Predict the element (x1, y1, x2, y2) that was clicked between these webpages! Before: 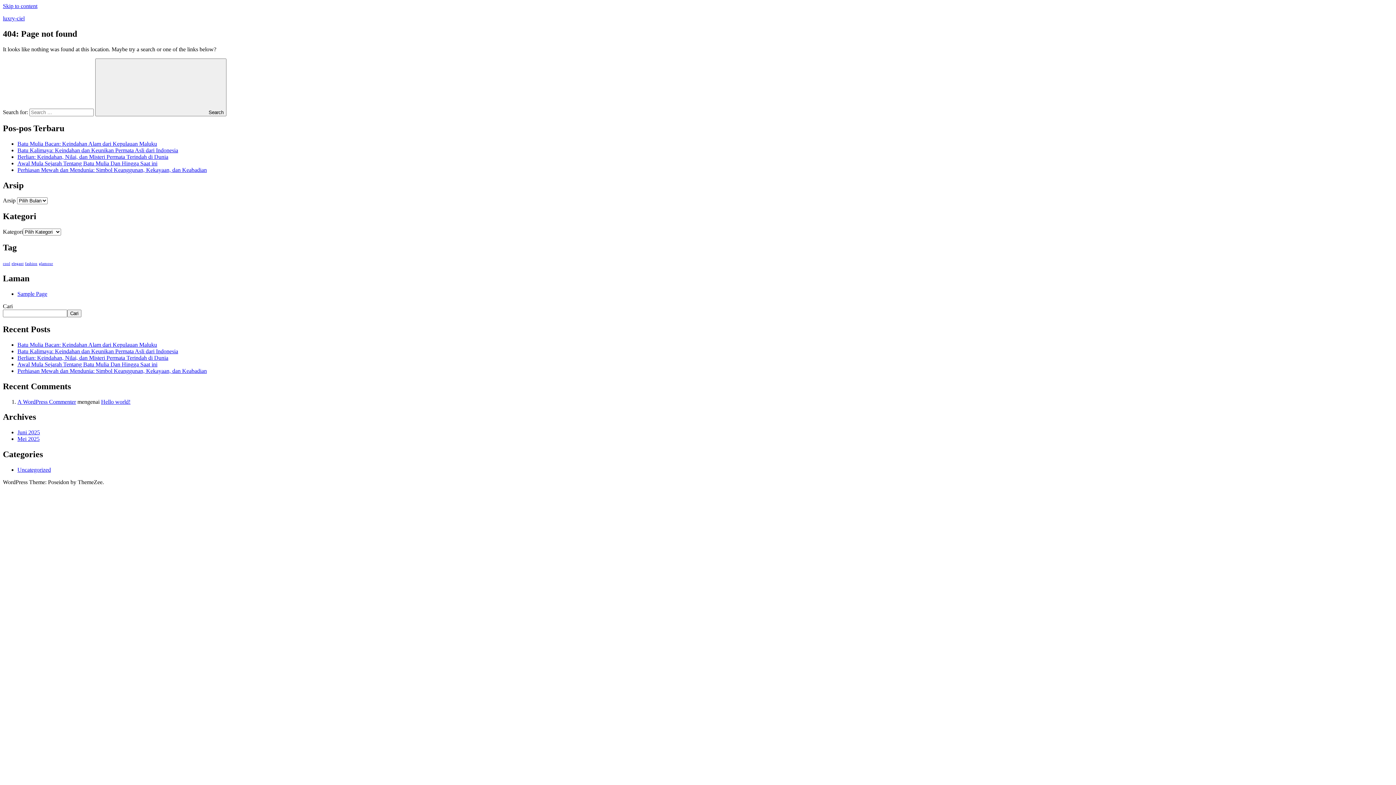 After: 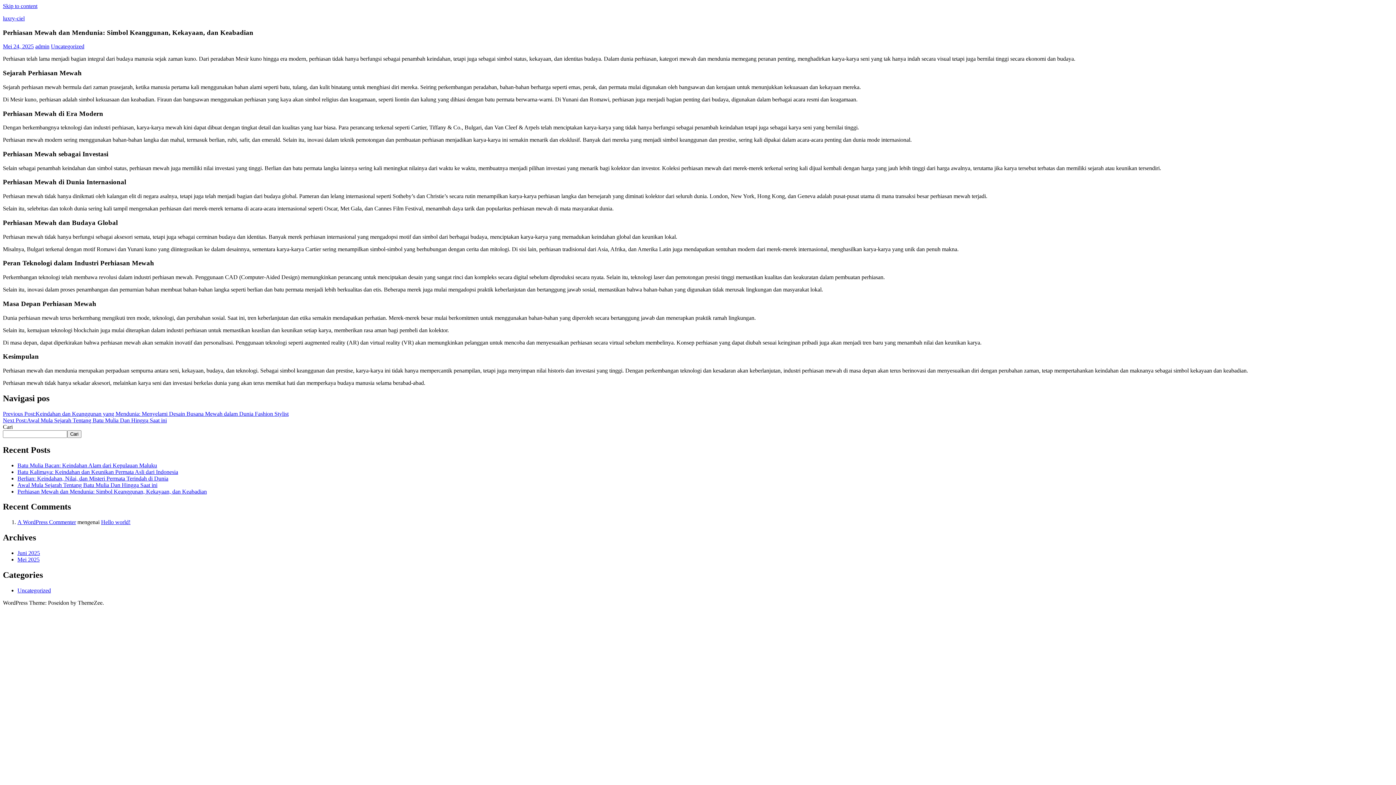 Action: bbox: (17, 166, 206, 172) label: Perhiasan Mewah dan Mendunia: Simbol Keanggunan, Kekayaan, dan Keabadian